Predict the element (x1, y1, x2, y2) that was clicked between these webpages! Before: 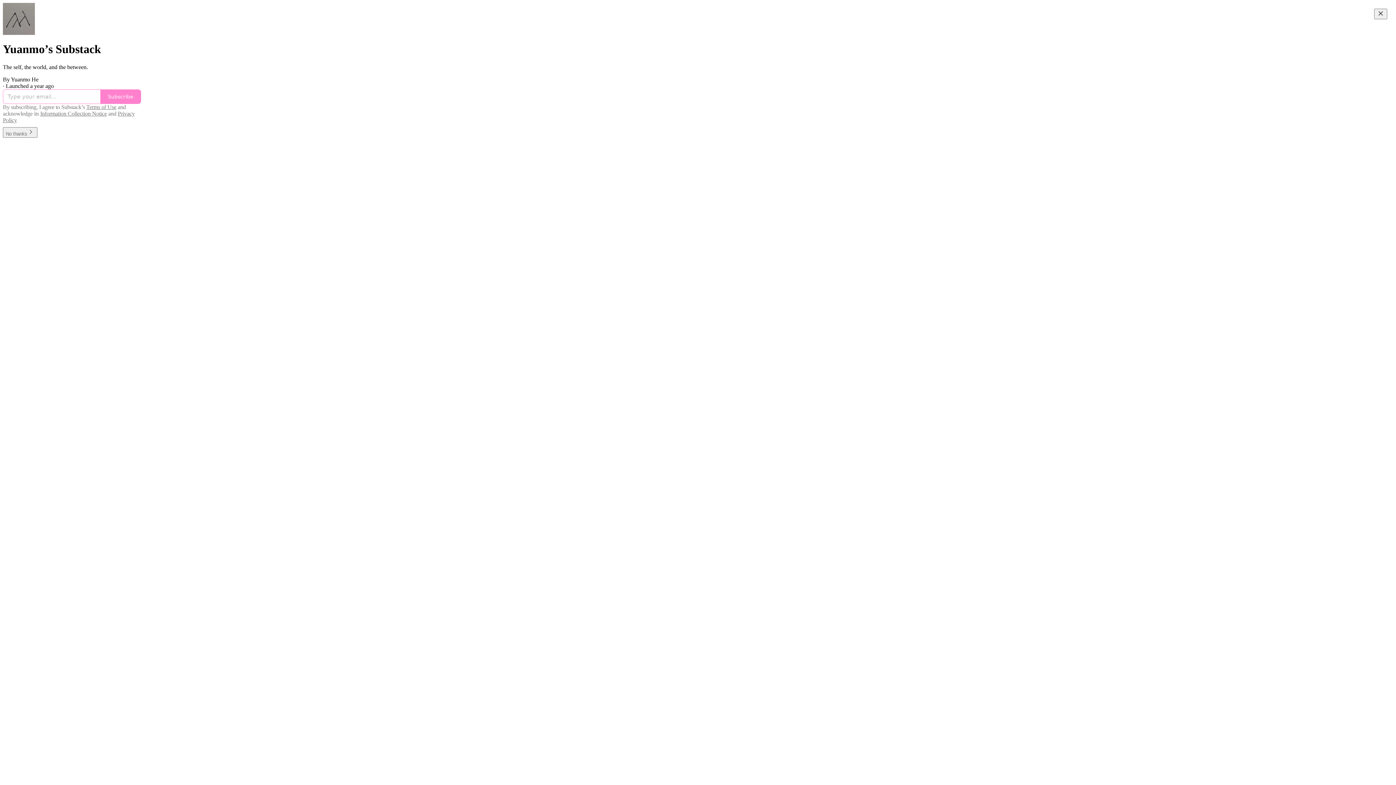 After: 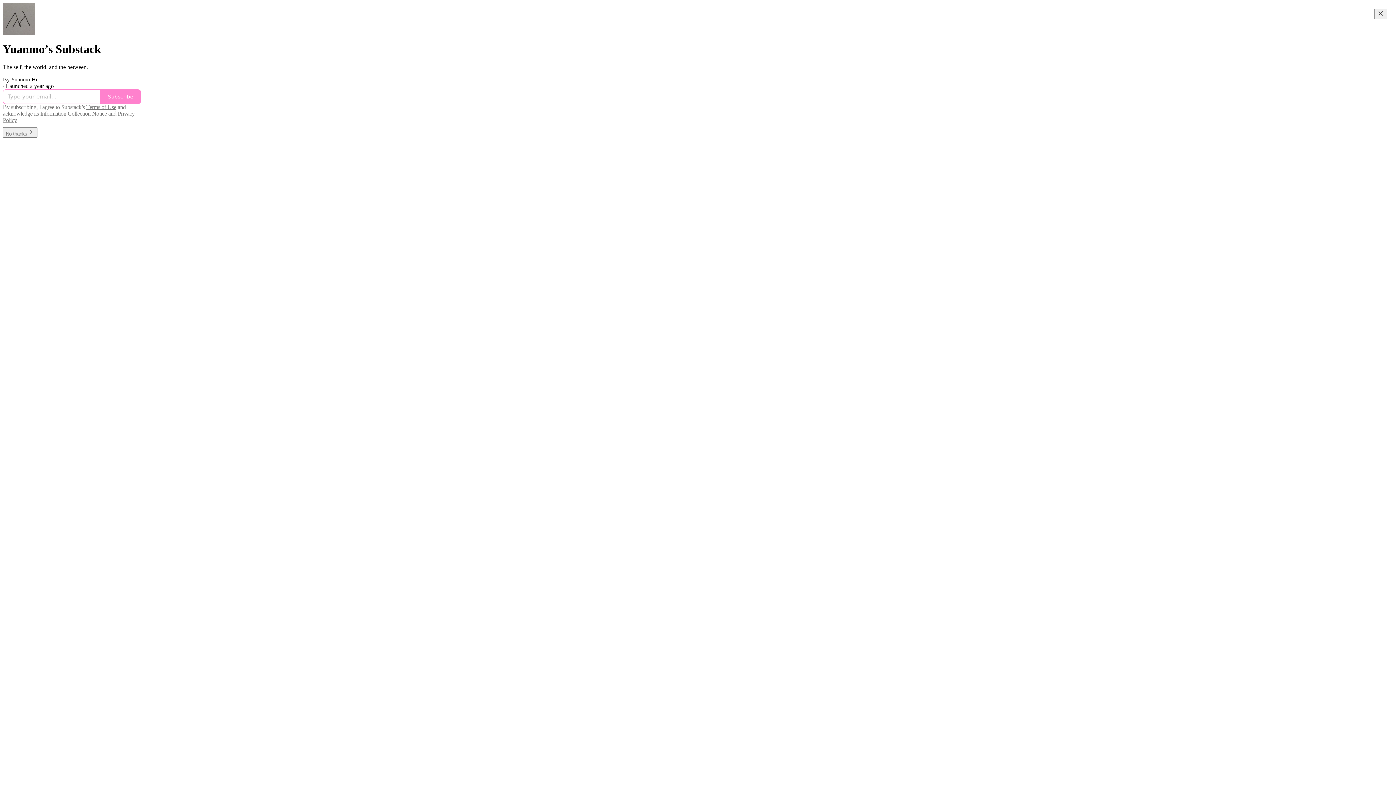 Action: label: Information Collection Notice bbox: (40, 110, 106, 116)